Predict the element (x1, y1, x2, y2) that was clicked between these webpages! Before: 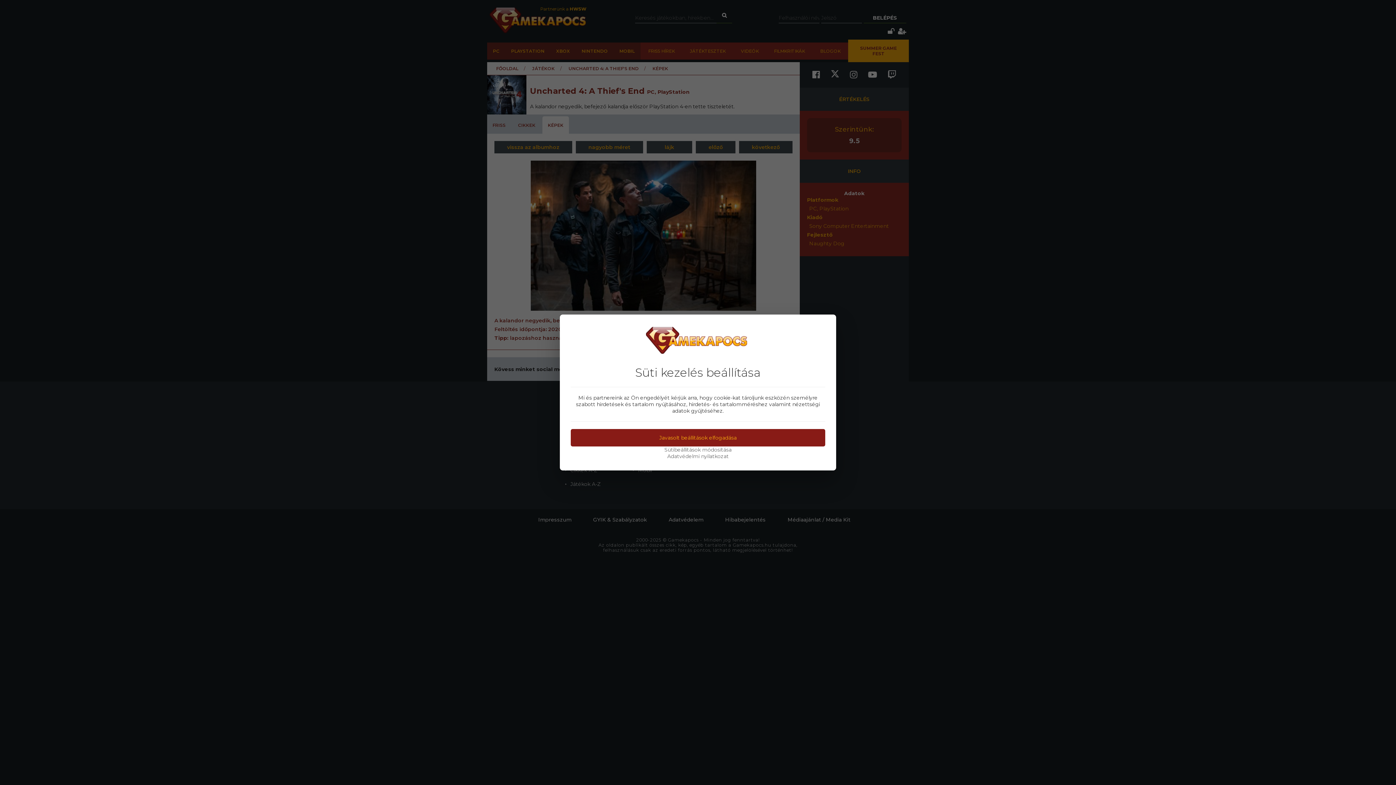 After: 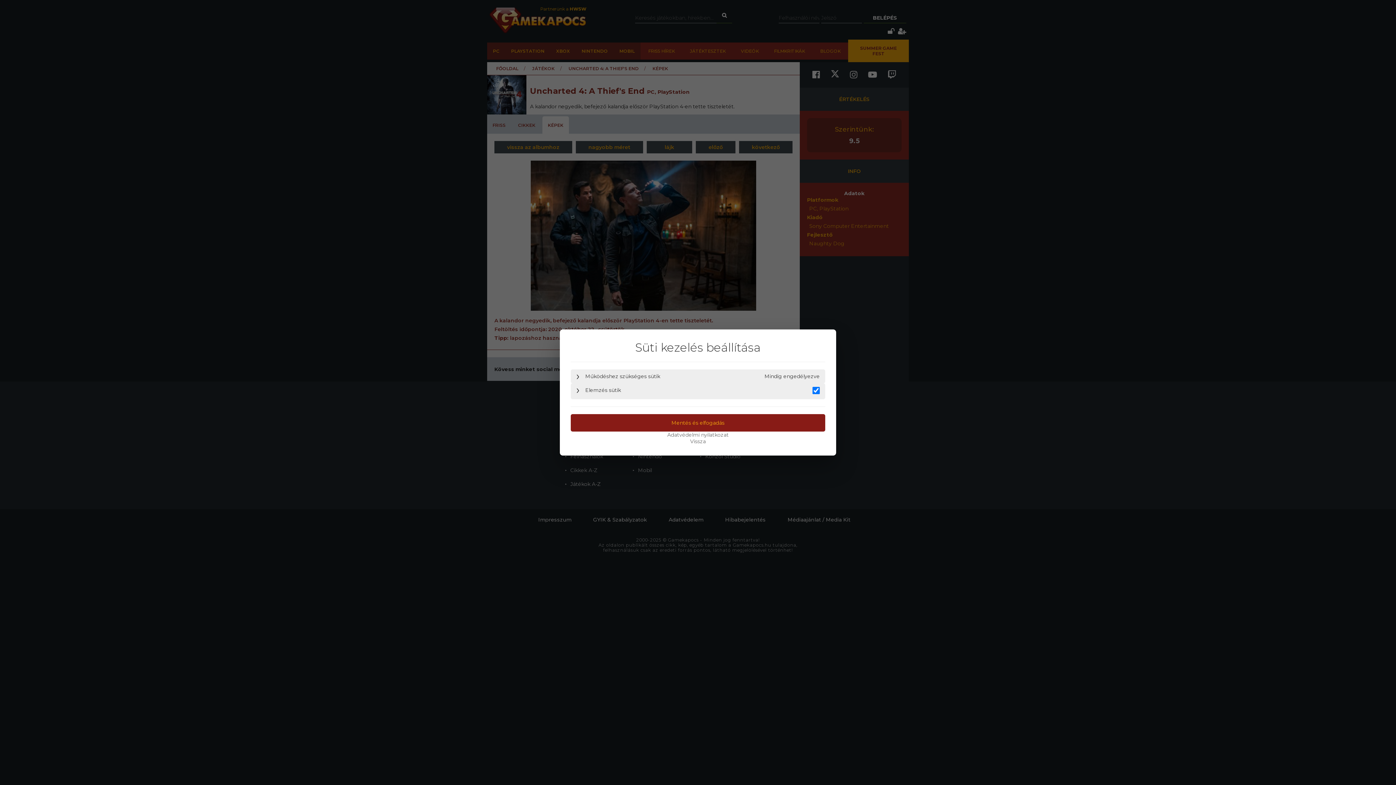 Action: bbox: (570, 446, 825, 453) label: Sütibeállítások módosítása